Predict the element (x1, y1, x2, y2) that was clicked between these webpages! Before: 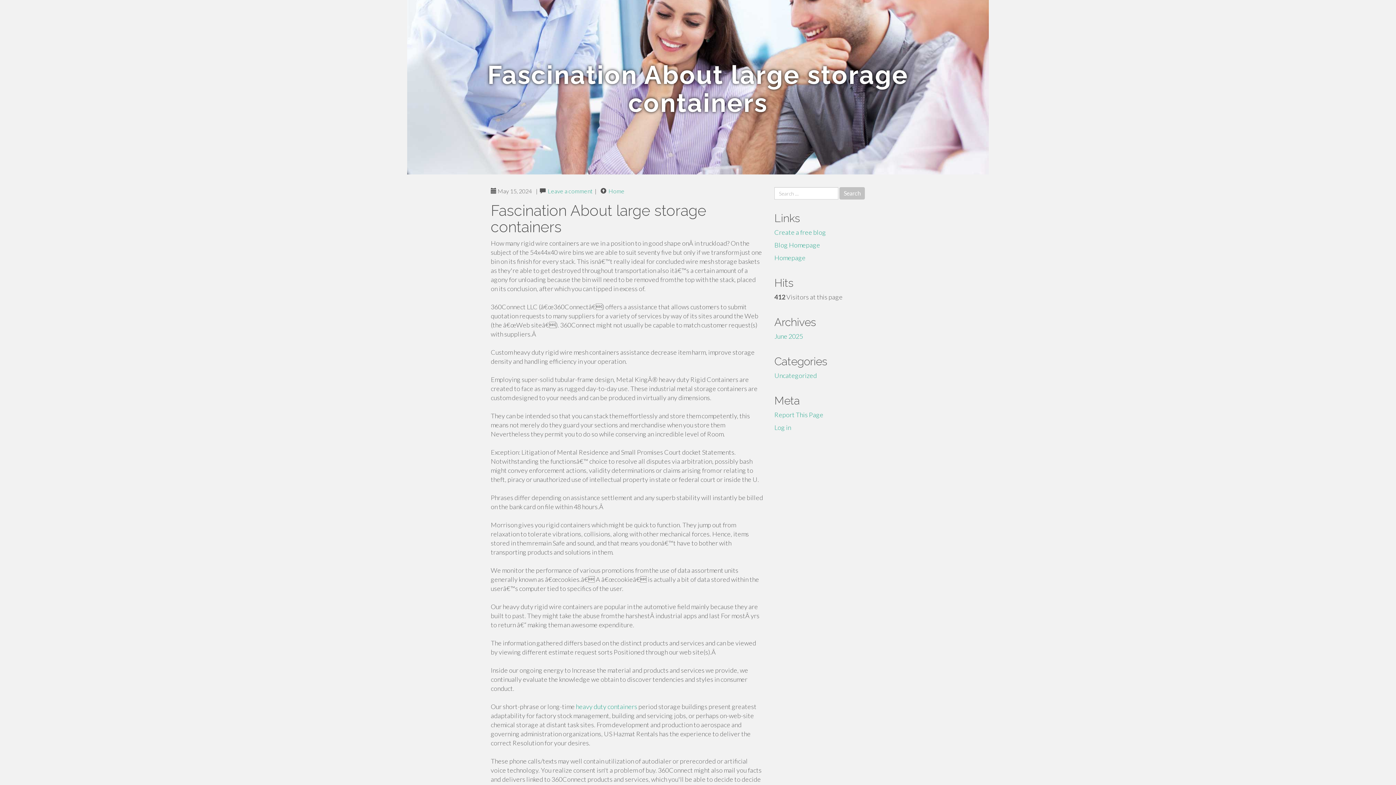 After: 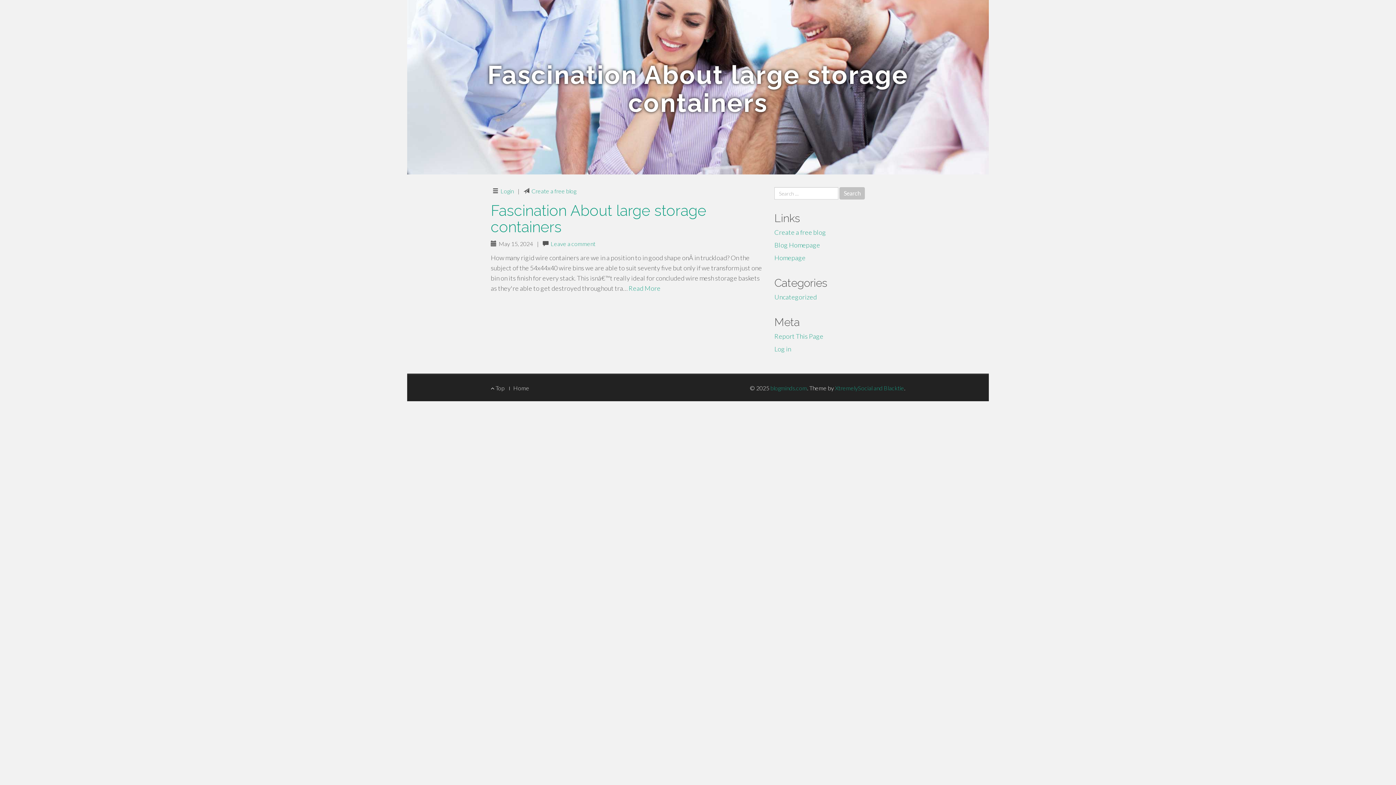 Action: bbox: (774, 332, 803, 340) label: June 2025